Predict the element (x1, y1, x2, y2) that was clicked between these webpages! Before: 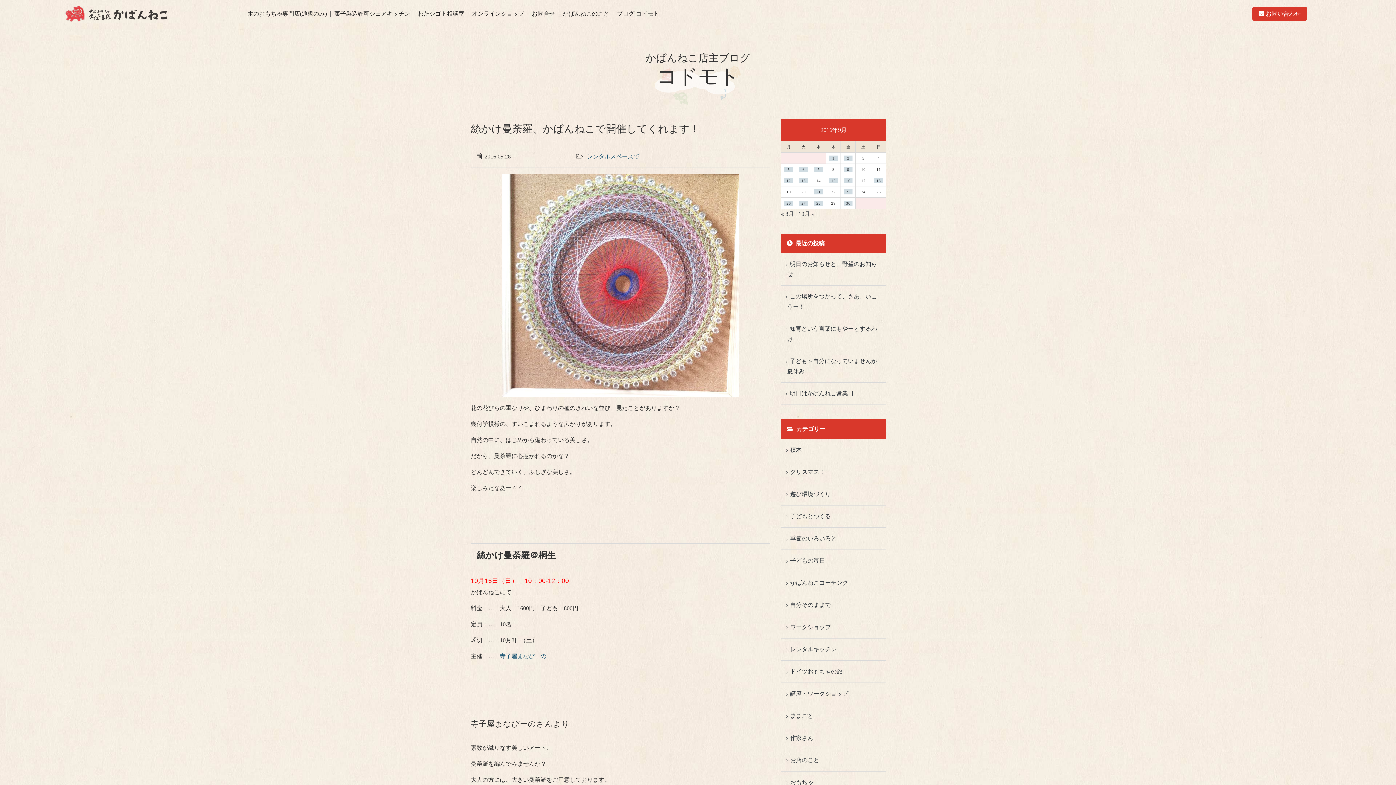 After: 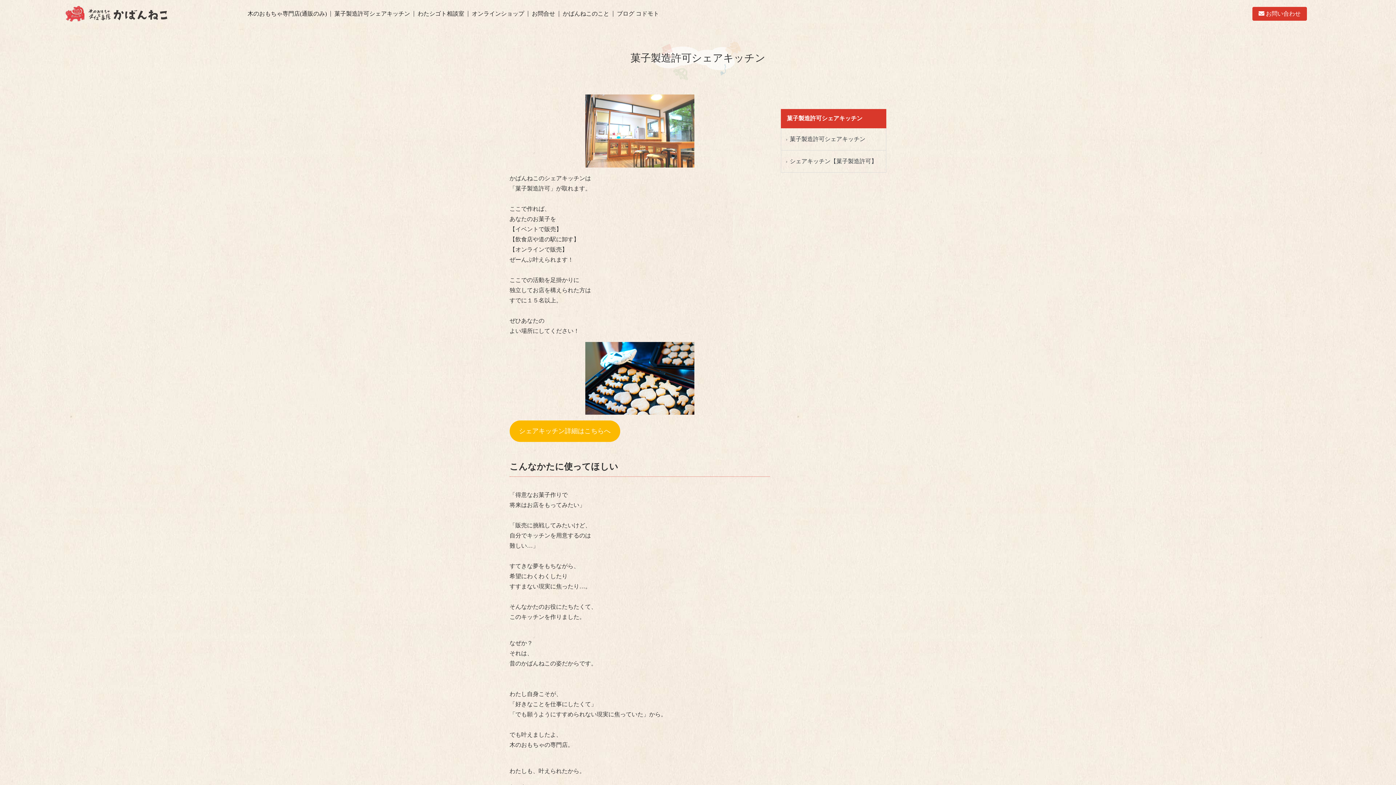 Action: label: 菓子製造許可シェアキッチン
 bbox: (330, 10, 413, 16)